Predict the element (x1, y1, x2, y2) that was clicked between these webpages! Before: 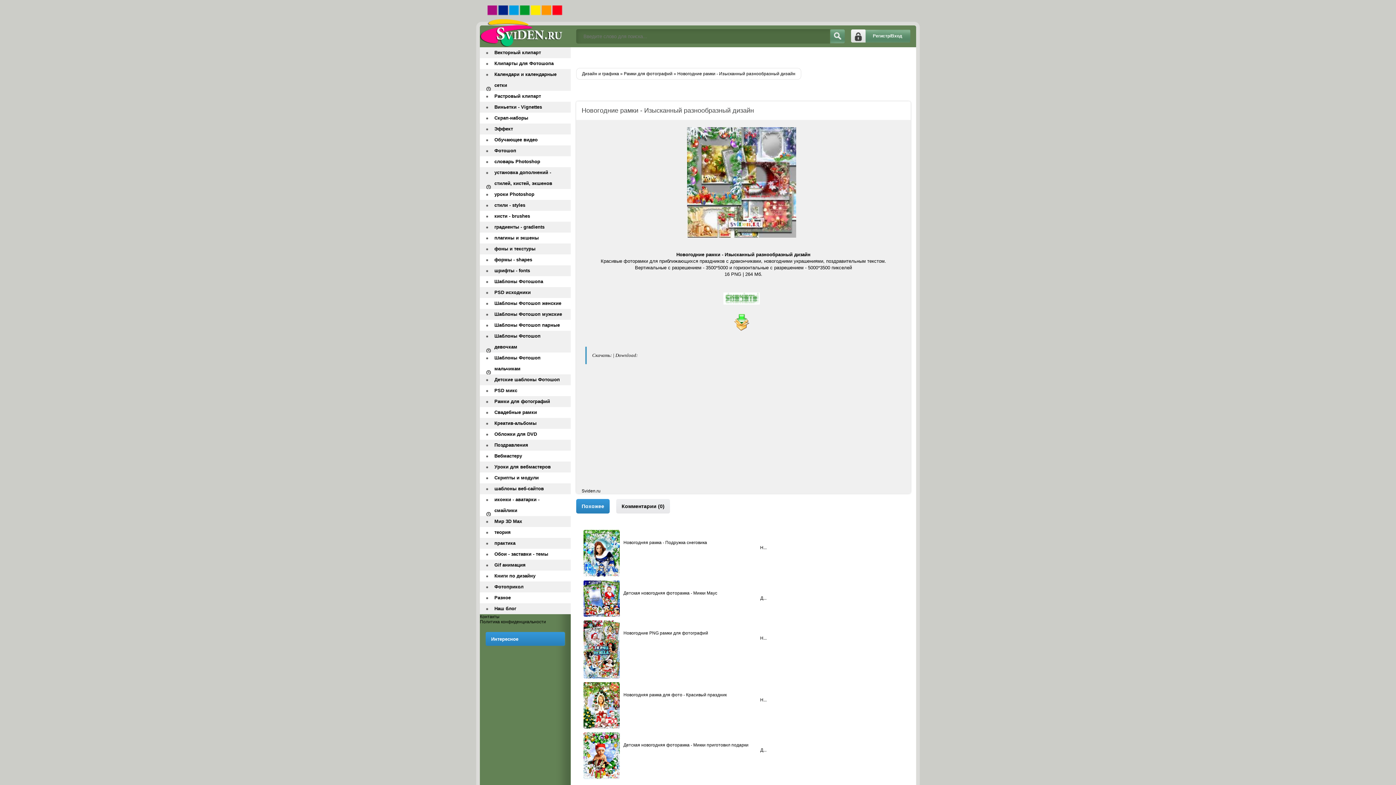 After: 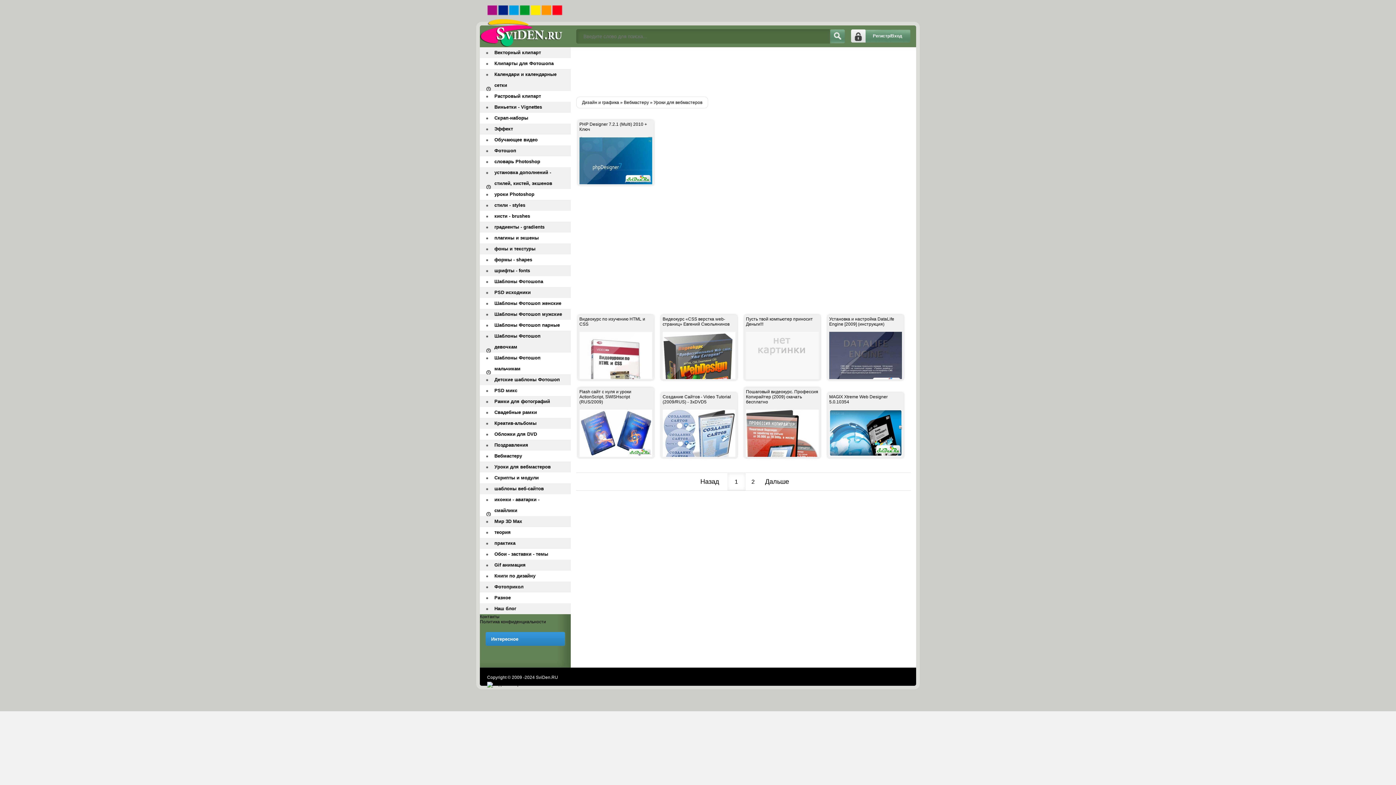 Action: bbox: (480, 461, 570, 472) label: Уроки для вебмастеров